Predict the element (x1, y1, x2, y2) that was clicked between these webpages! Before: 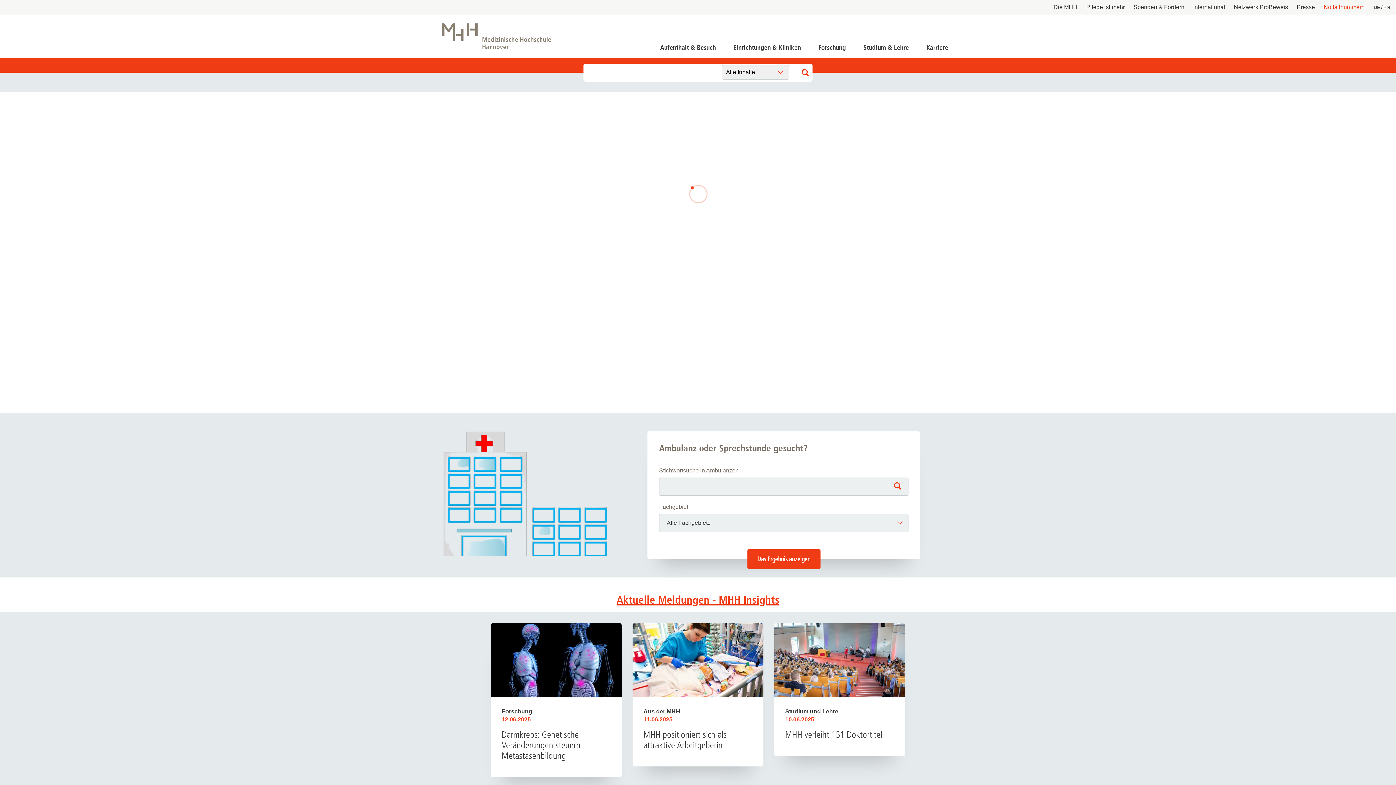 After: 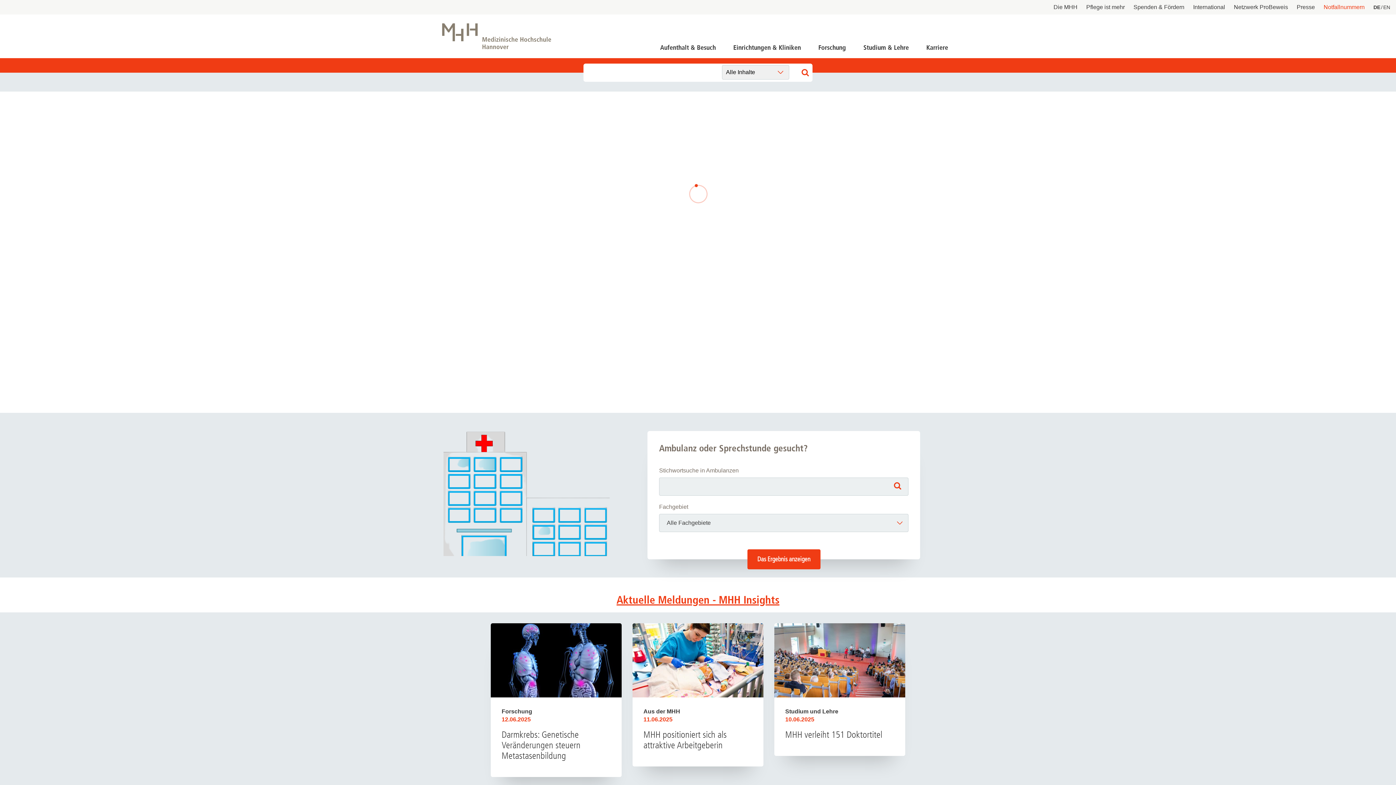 Action: bbox: (442, 53, 551, 59)